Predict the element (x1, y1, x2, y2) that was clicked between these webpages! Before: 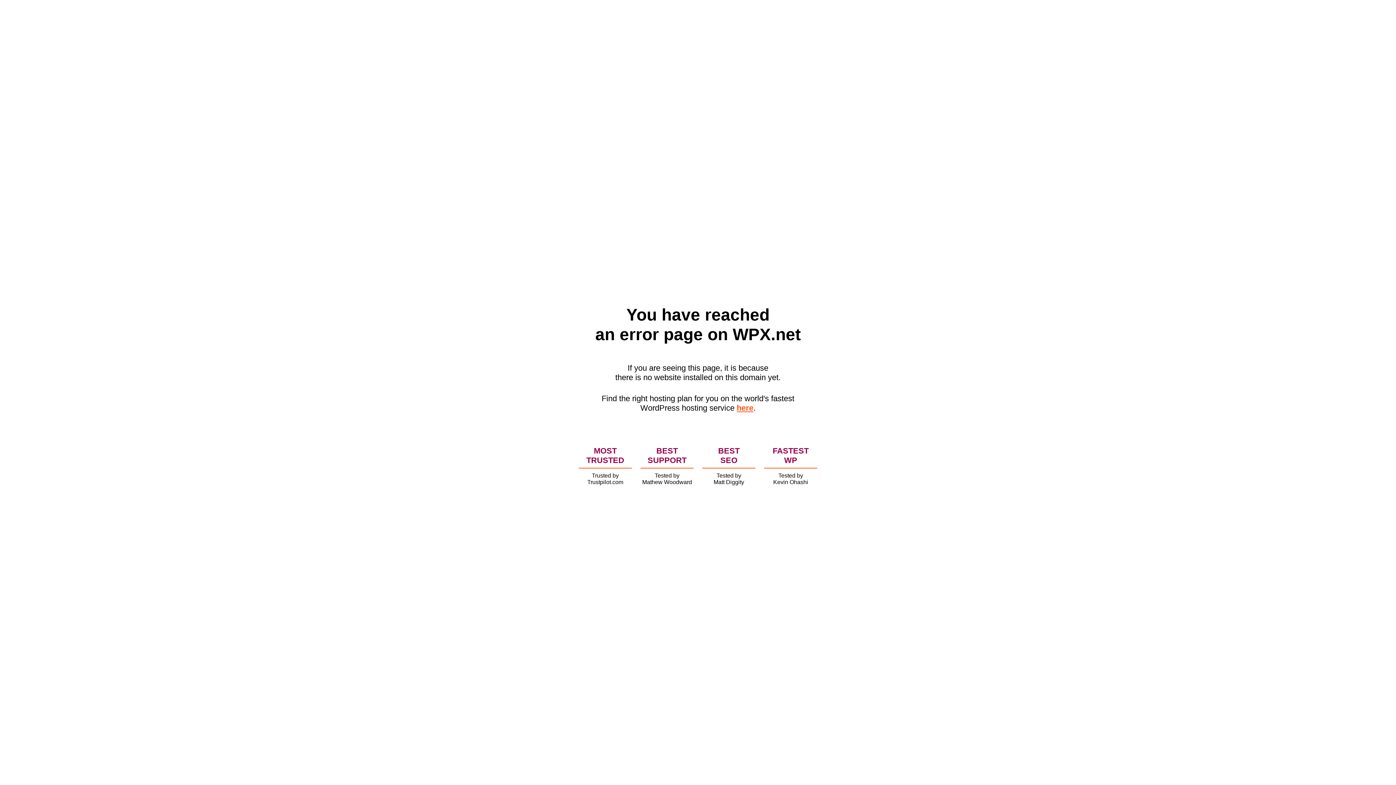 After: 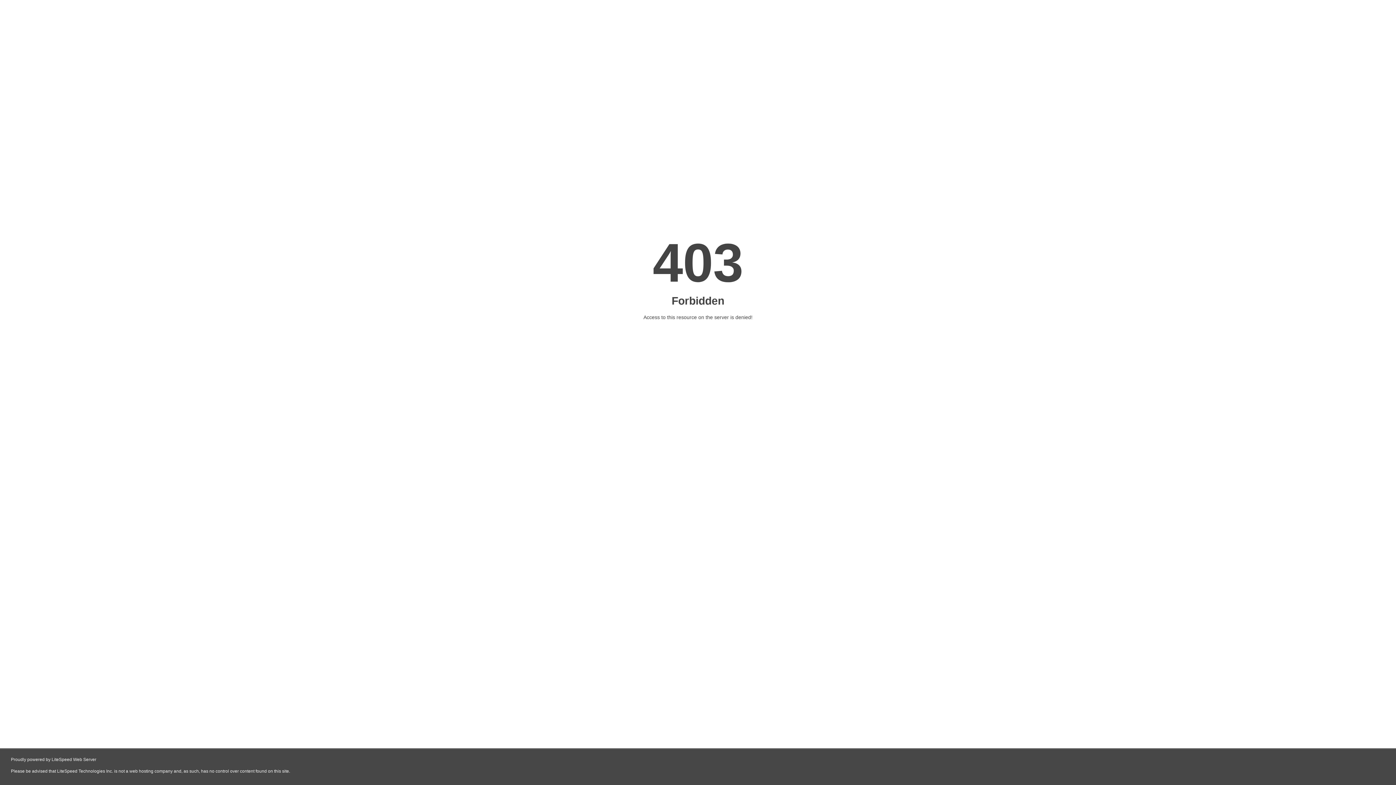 Action: label: here bbox: (736, 403, 753, 412)